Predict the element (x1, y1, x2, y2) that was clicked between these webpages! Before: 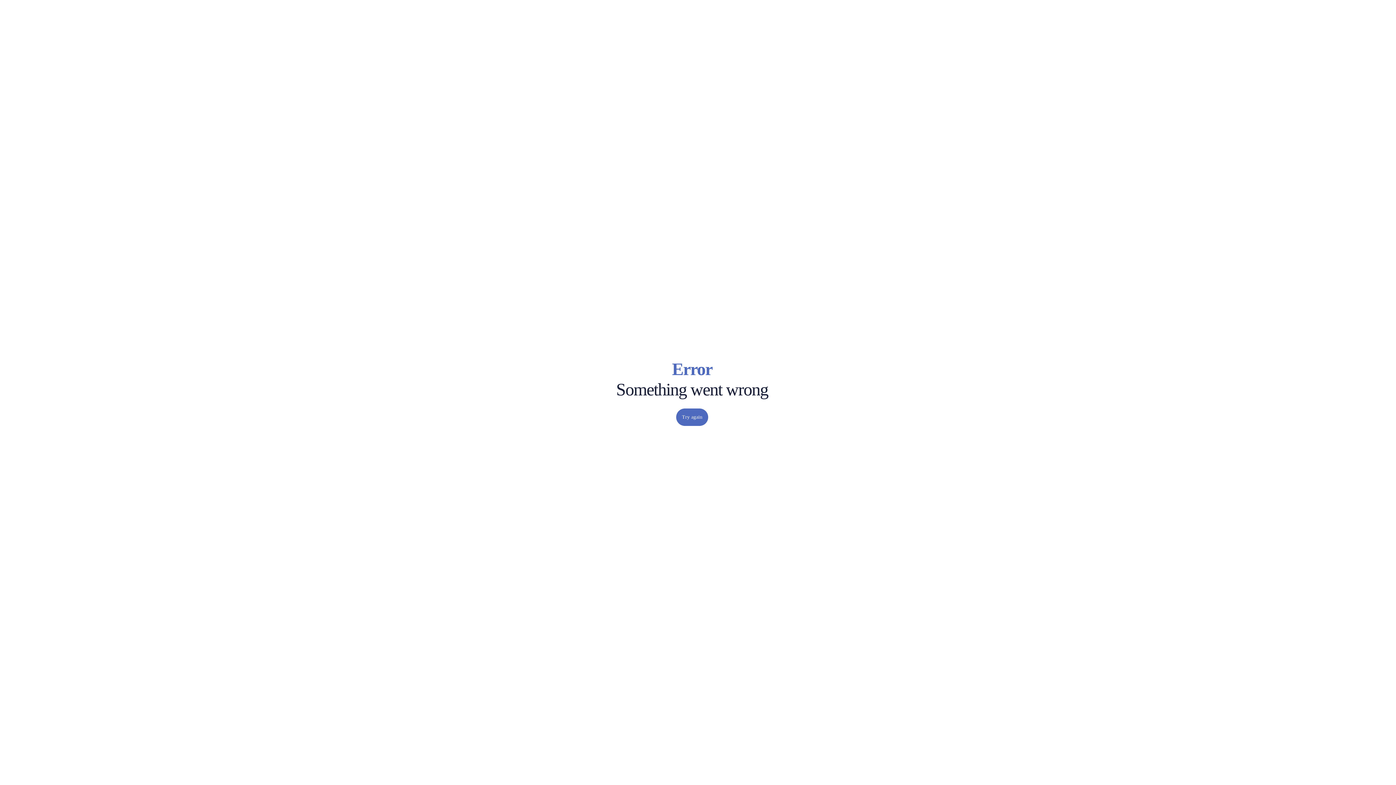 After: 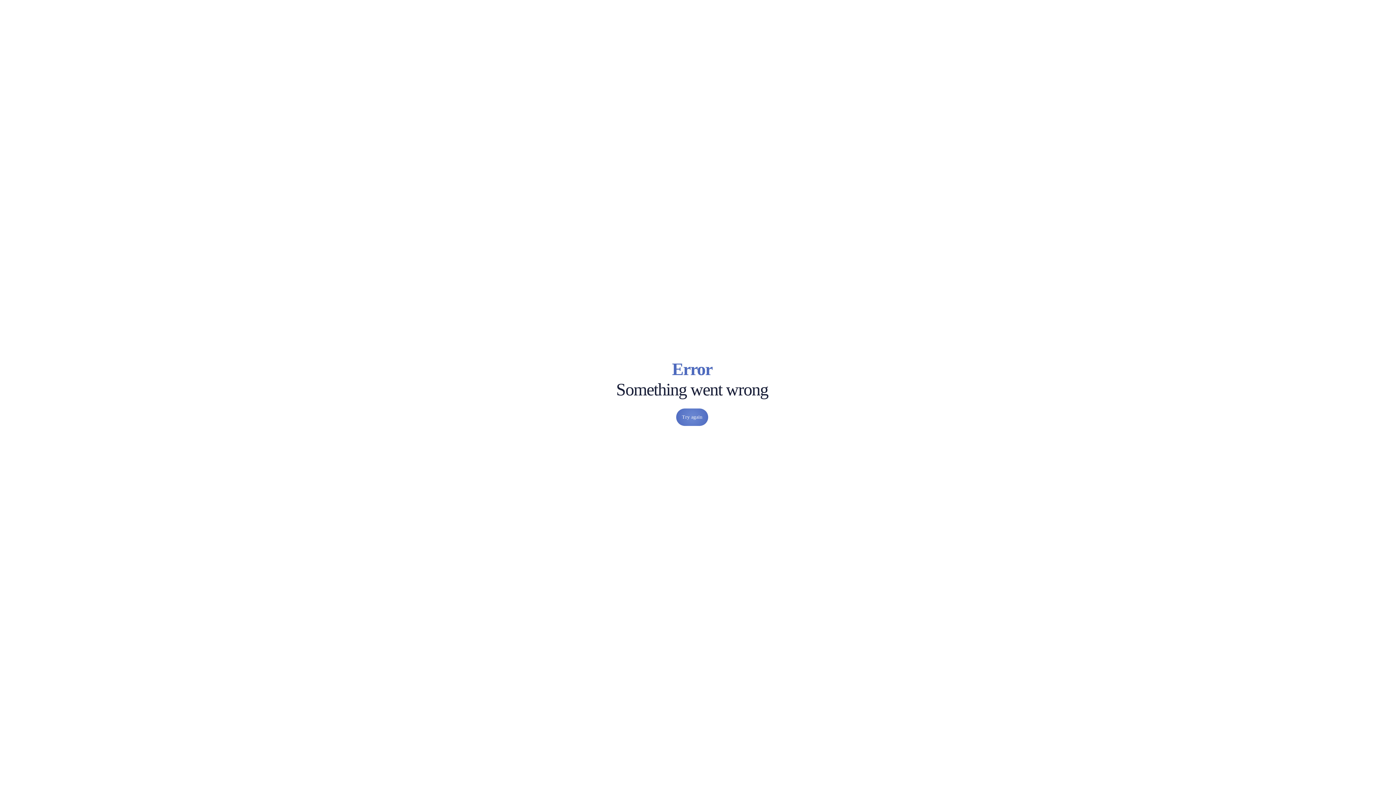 Action: label: Try again bbox: (676, 408, 708, 426)